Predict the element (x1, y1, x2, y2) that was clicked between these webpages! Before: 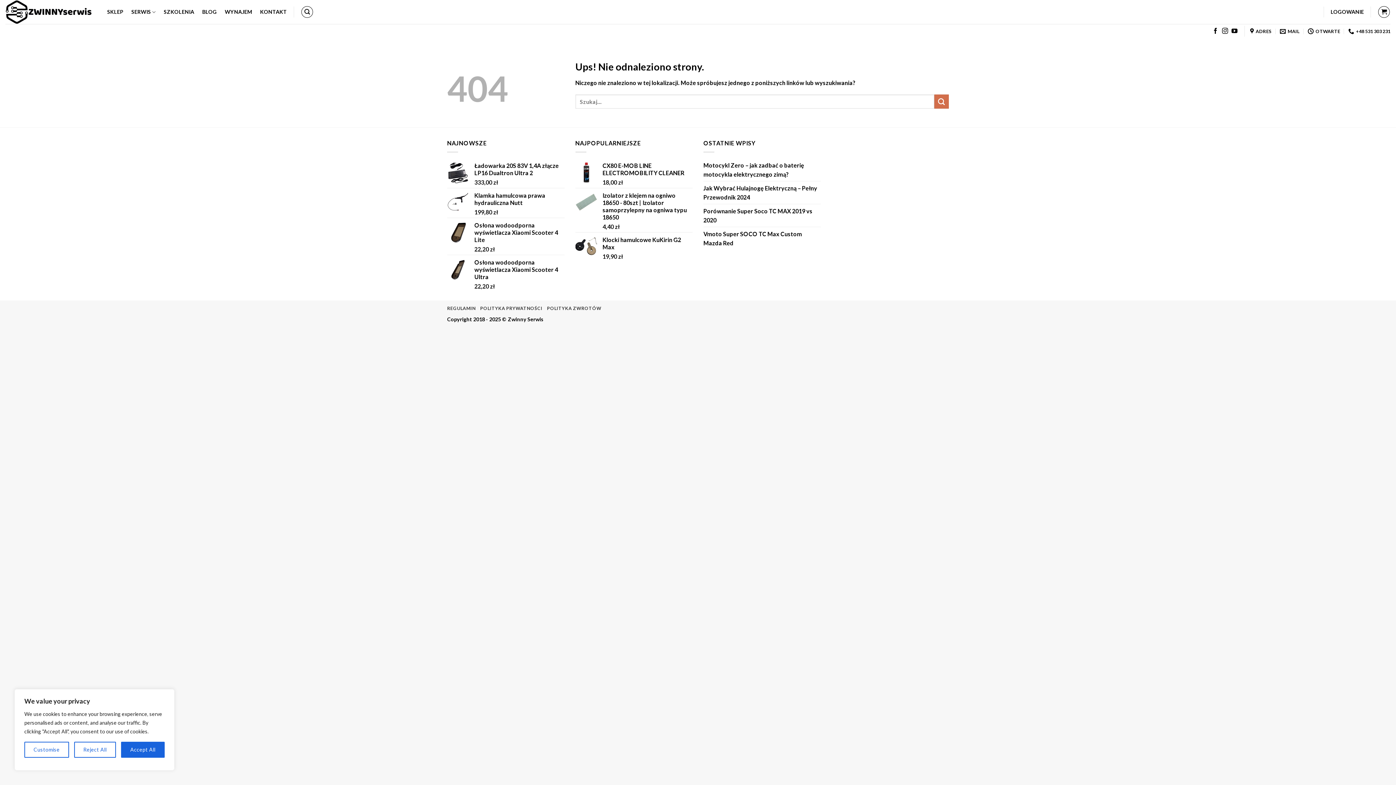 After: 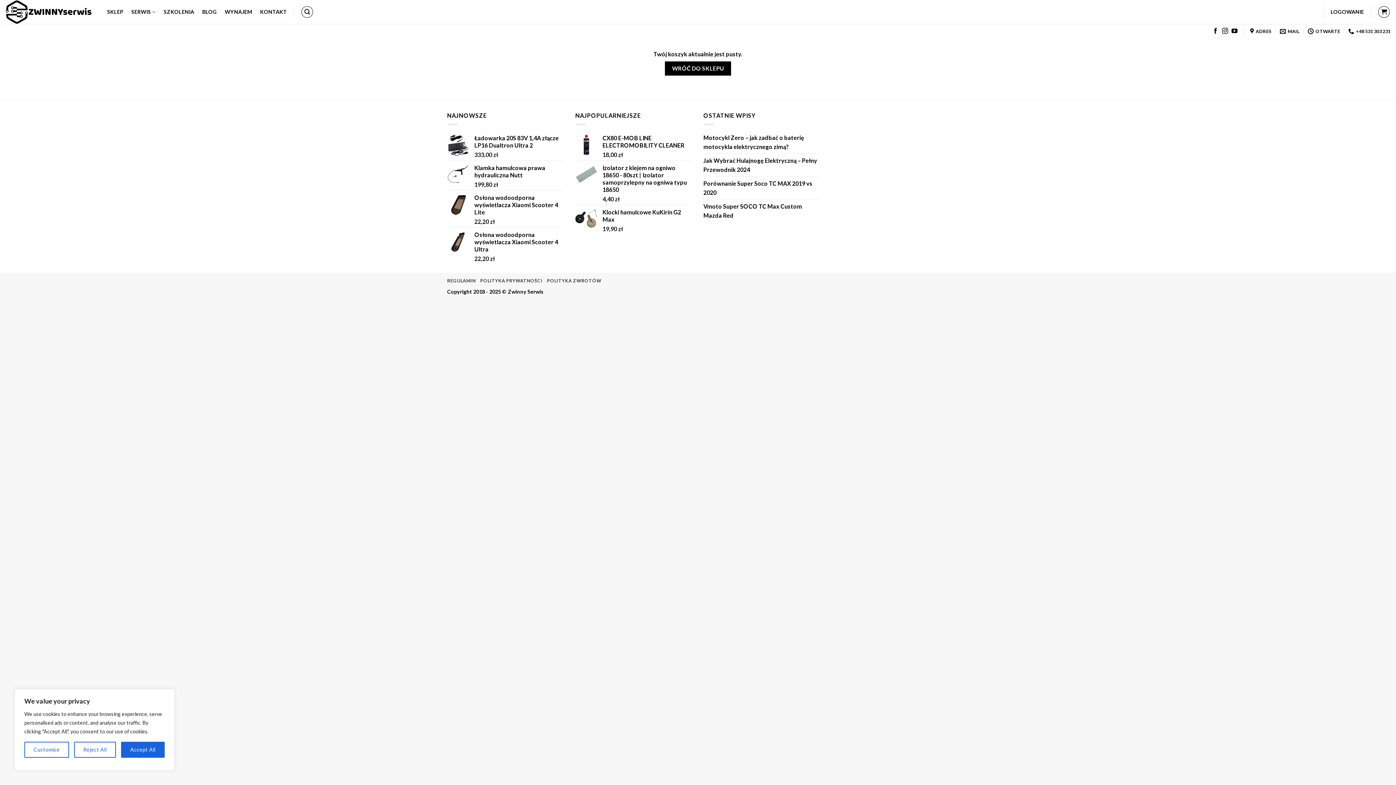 Action: bbox: (1378, 6, 1390, 17)